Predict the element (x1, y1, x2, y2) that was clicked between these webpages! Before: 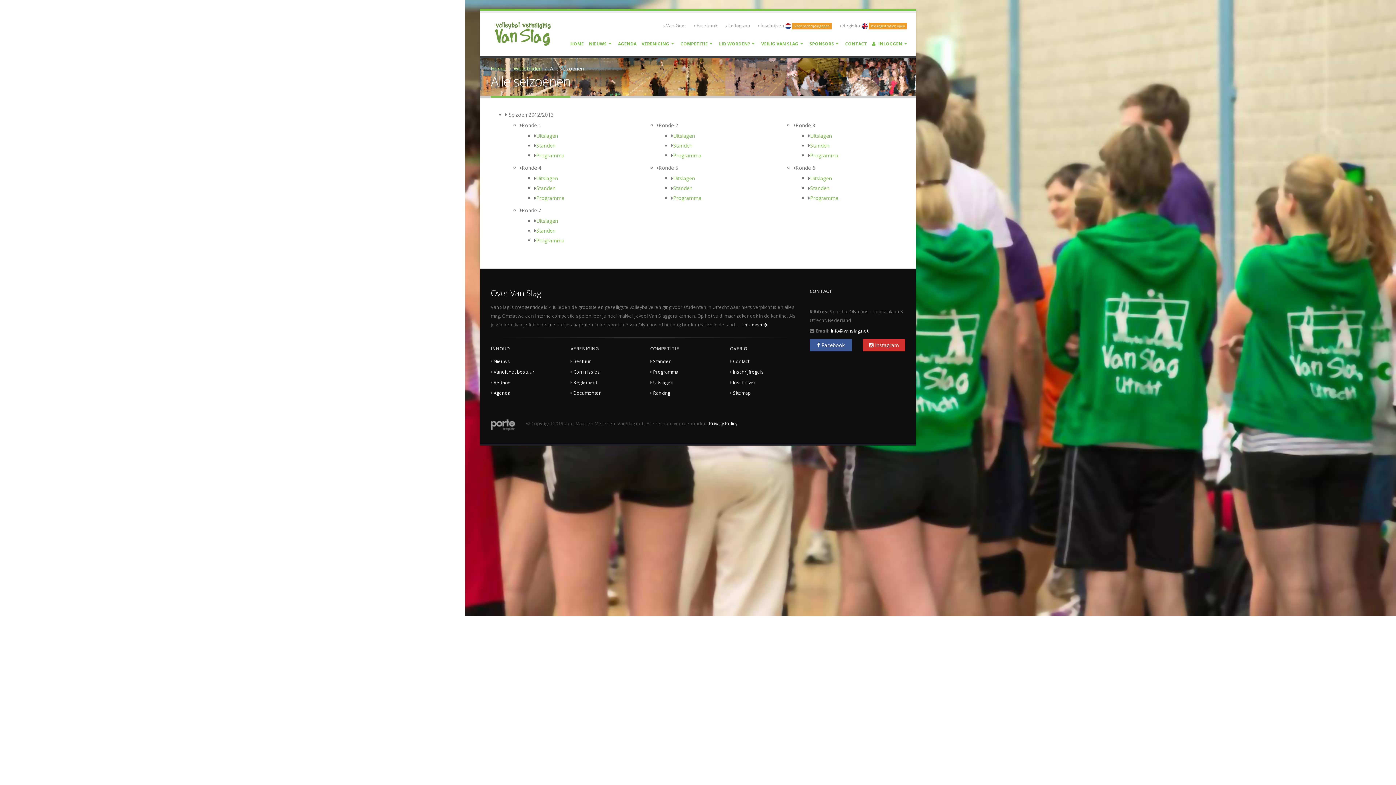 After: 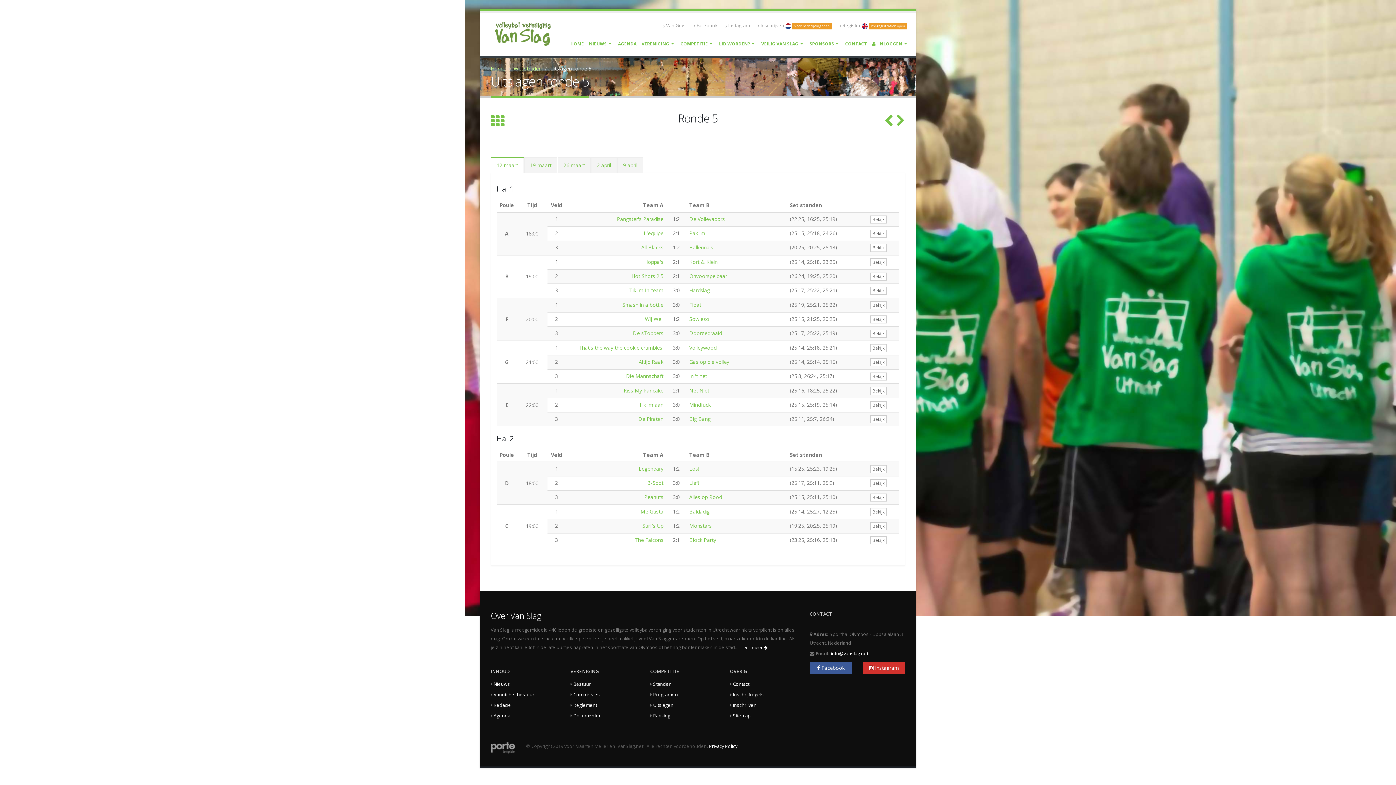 Action: label: Uitslagen bbox: (673, 174, 695, 181)